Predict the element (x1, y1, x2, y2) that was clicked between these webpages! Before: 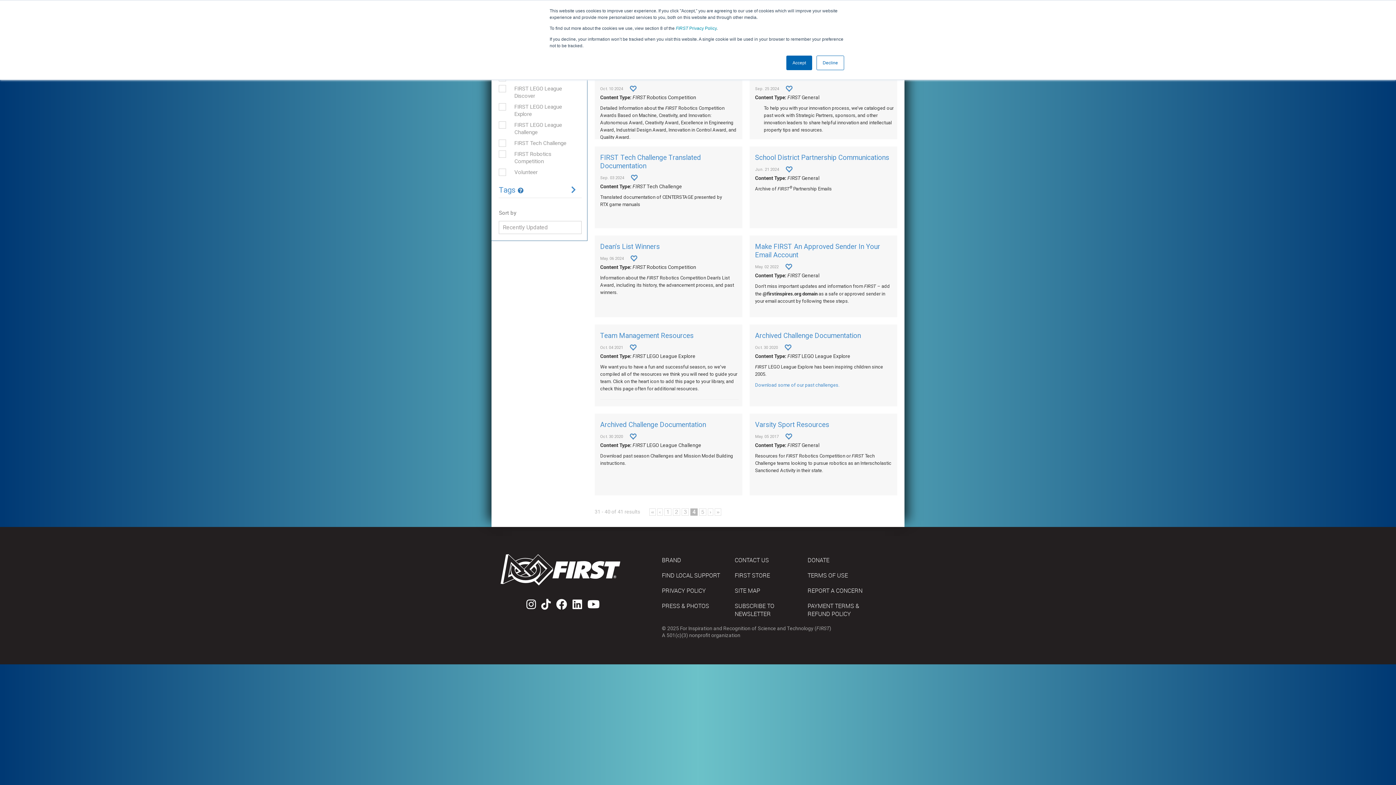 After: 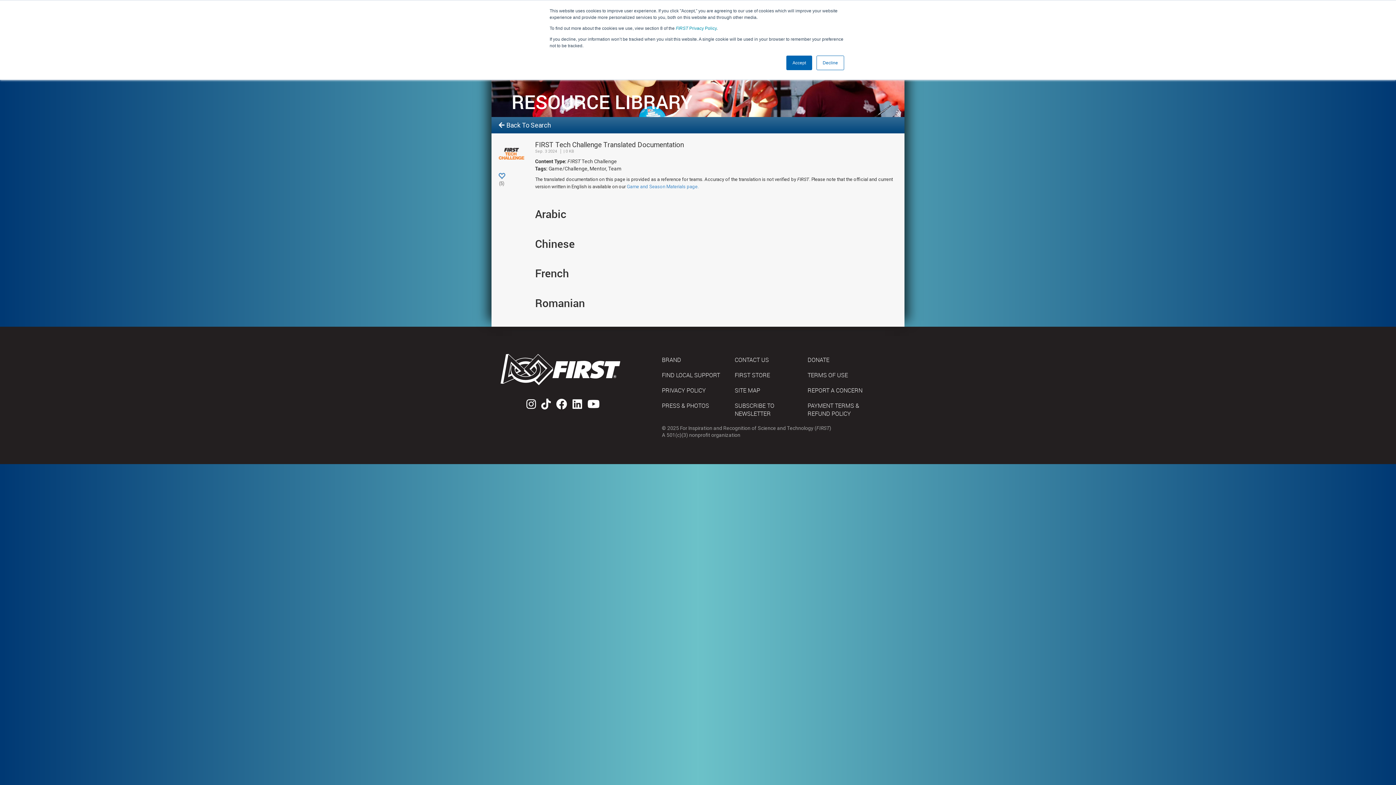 Action: label: FIRST Tech Challenge Translated Documentation bbox: (600, 153, 738, 170)